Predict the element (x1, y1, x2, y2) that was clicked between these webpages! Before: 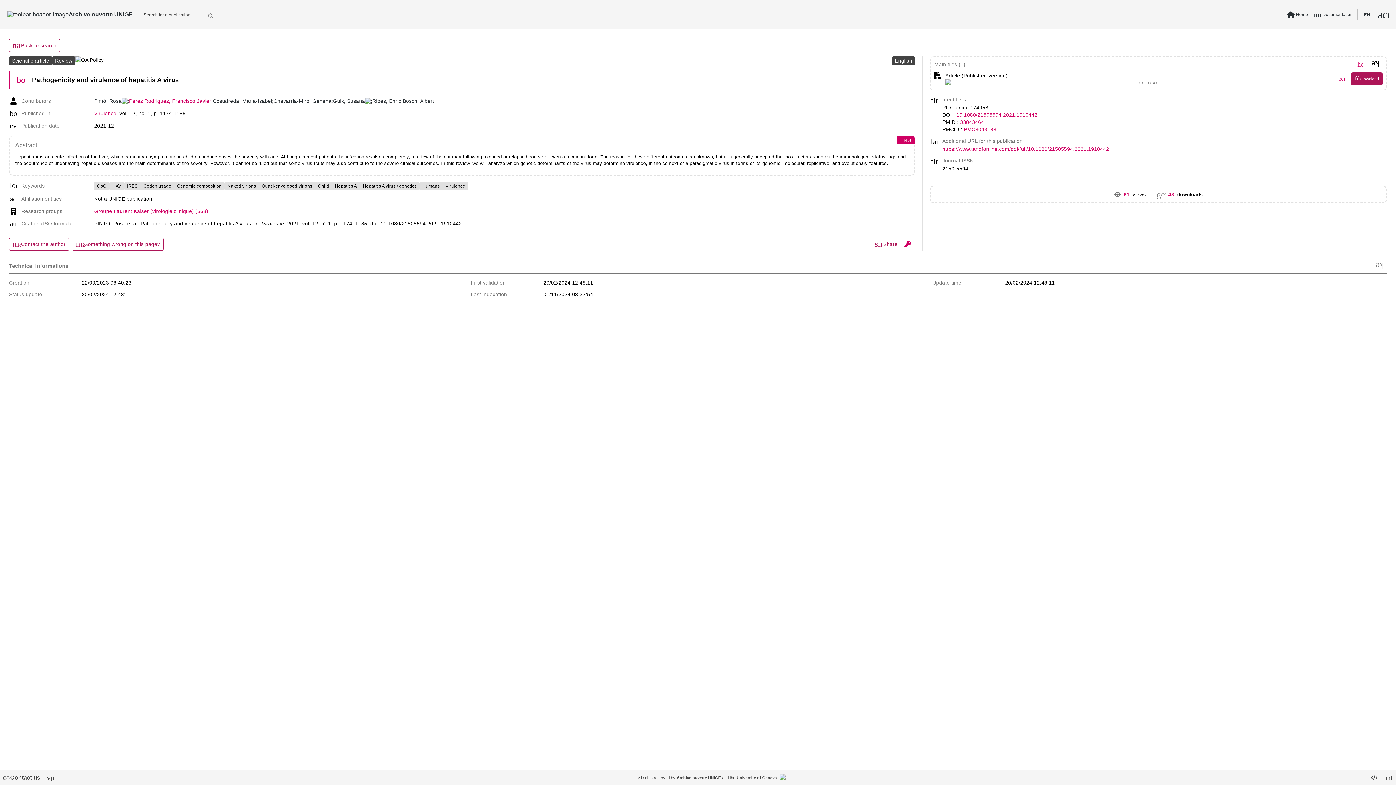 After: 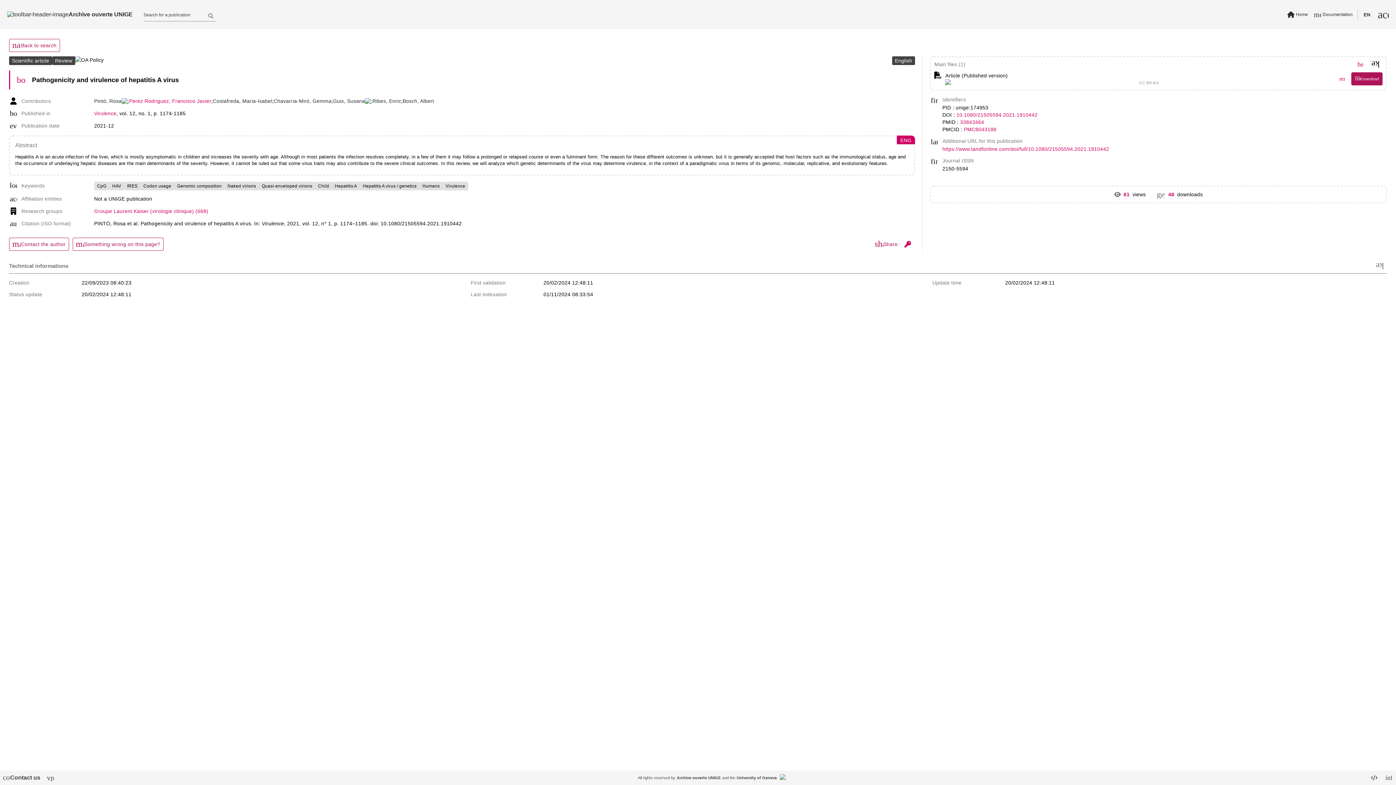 Action: bbox: (1139, 80, 1331, 84) label: CC BY-4.0